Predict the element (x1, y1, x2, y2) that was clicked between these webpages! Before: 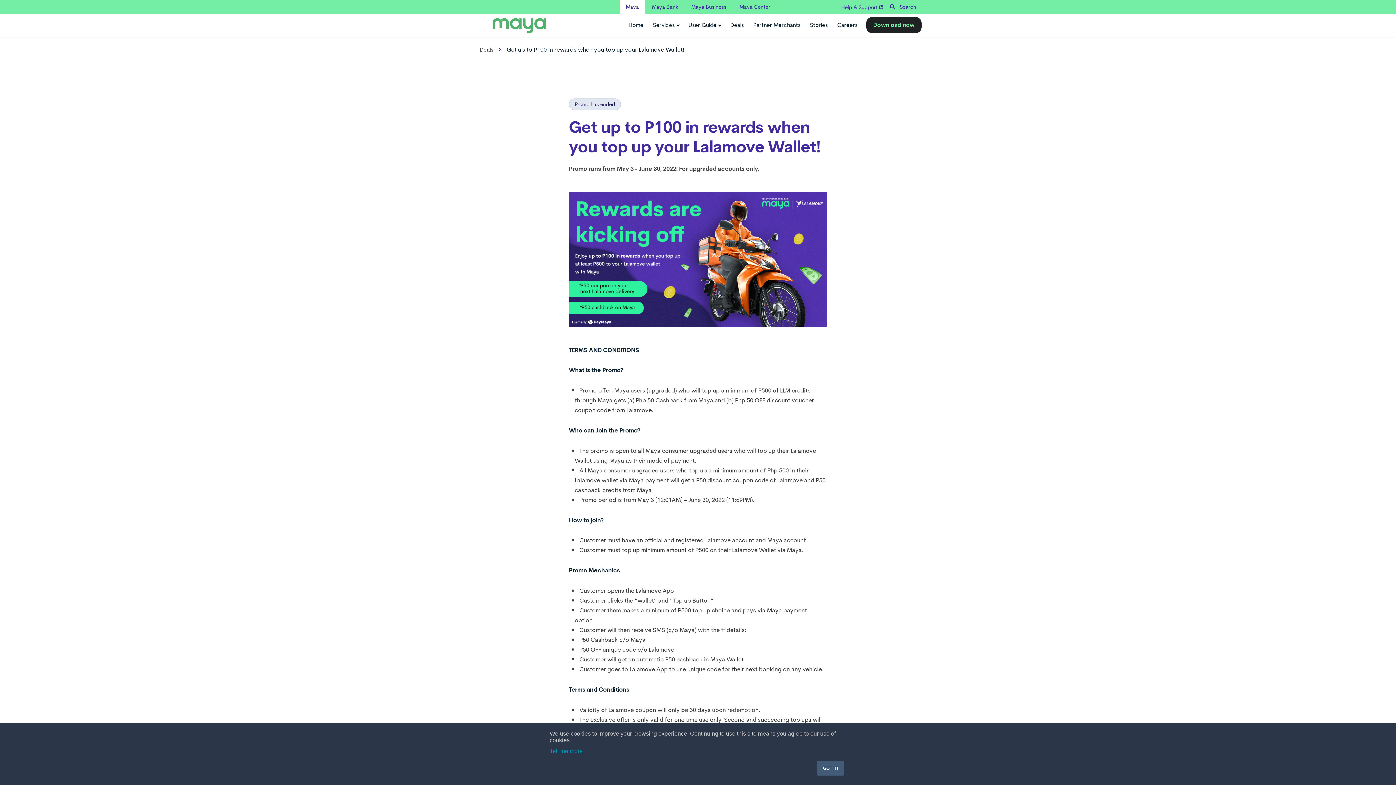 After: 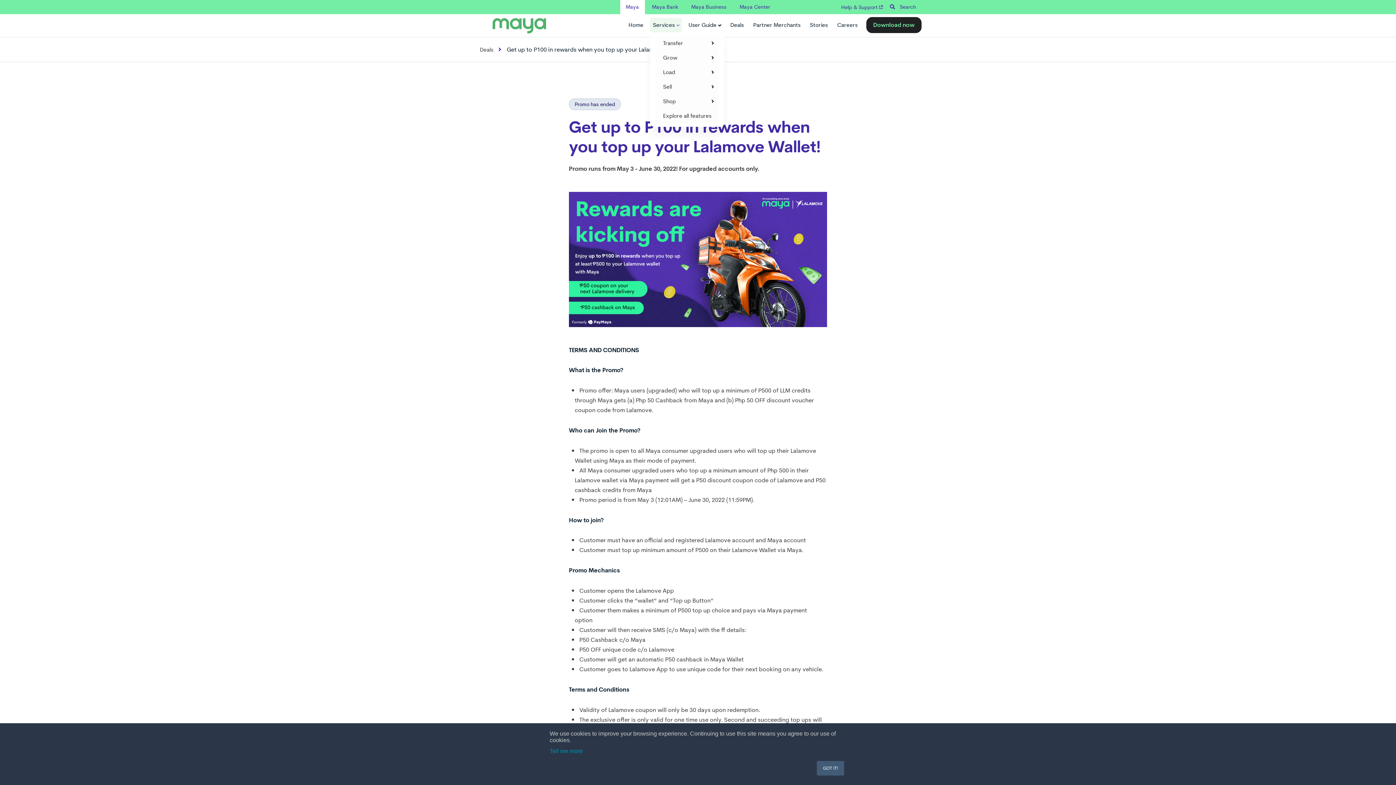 Action: bbox: (650, 17, 682, 32) label: Services